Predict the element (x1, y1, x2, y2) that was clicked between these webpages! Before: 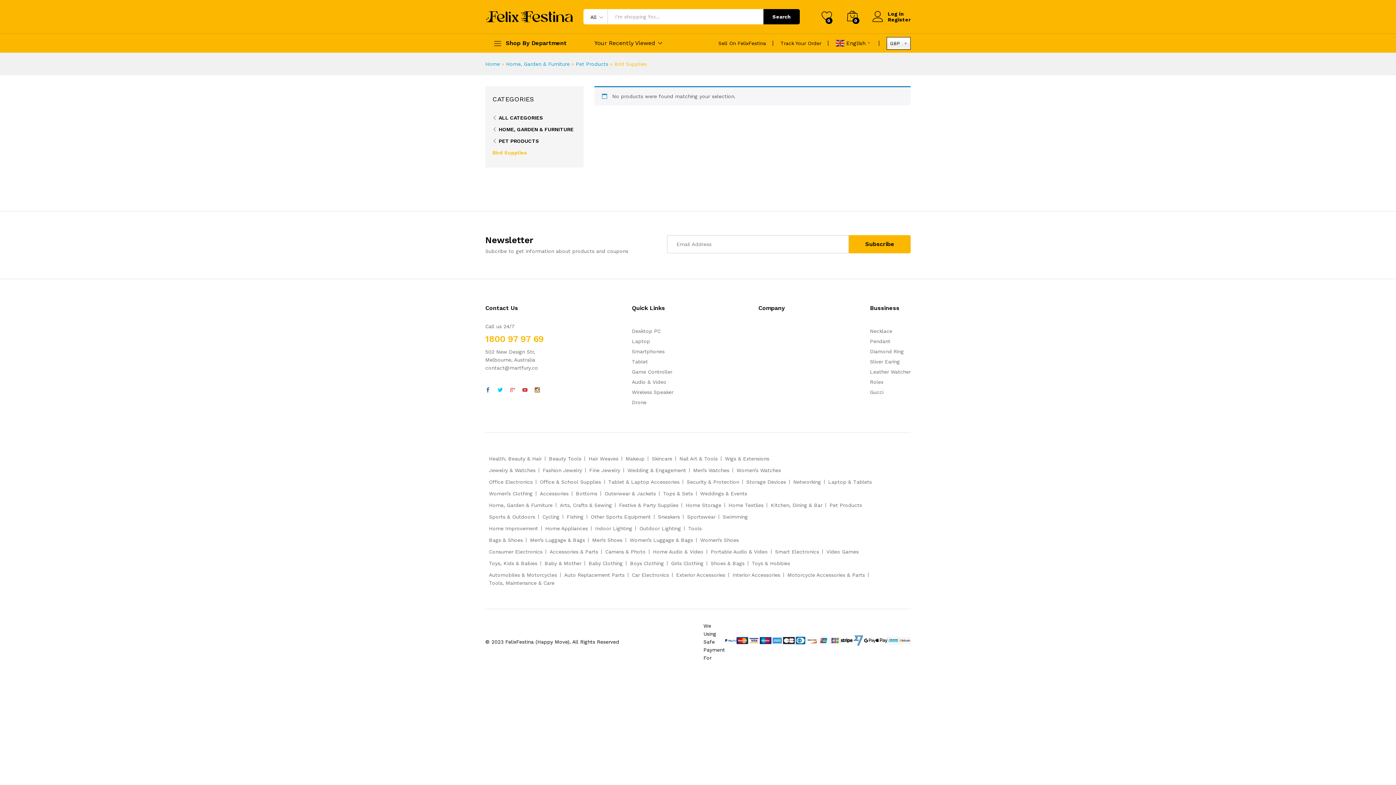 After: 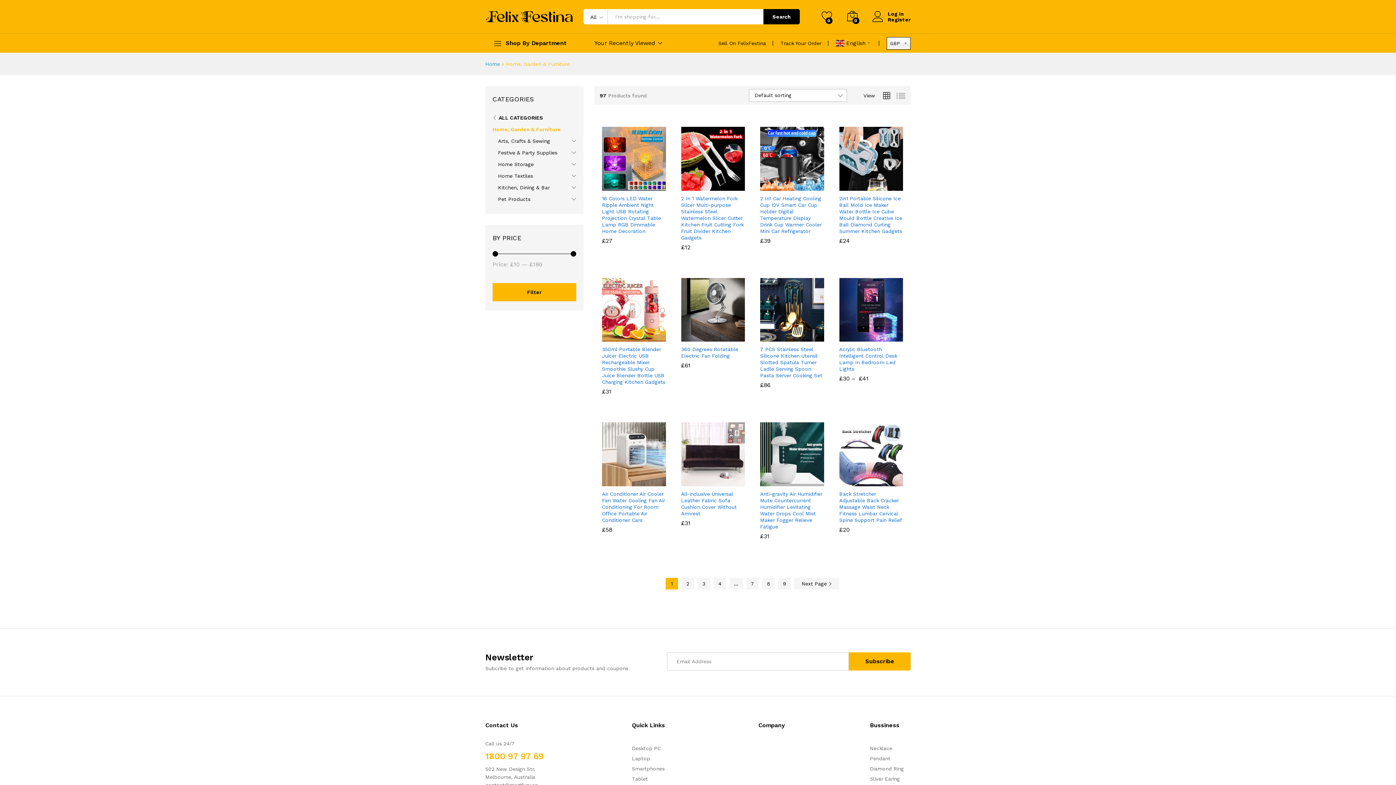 Action: bbox: (506, 61, 569, 66) label: Home, Garden & Furniture